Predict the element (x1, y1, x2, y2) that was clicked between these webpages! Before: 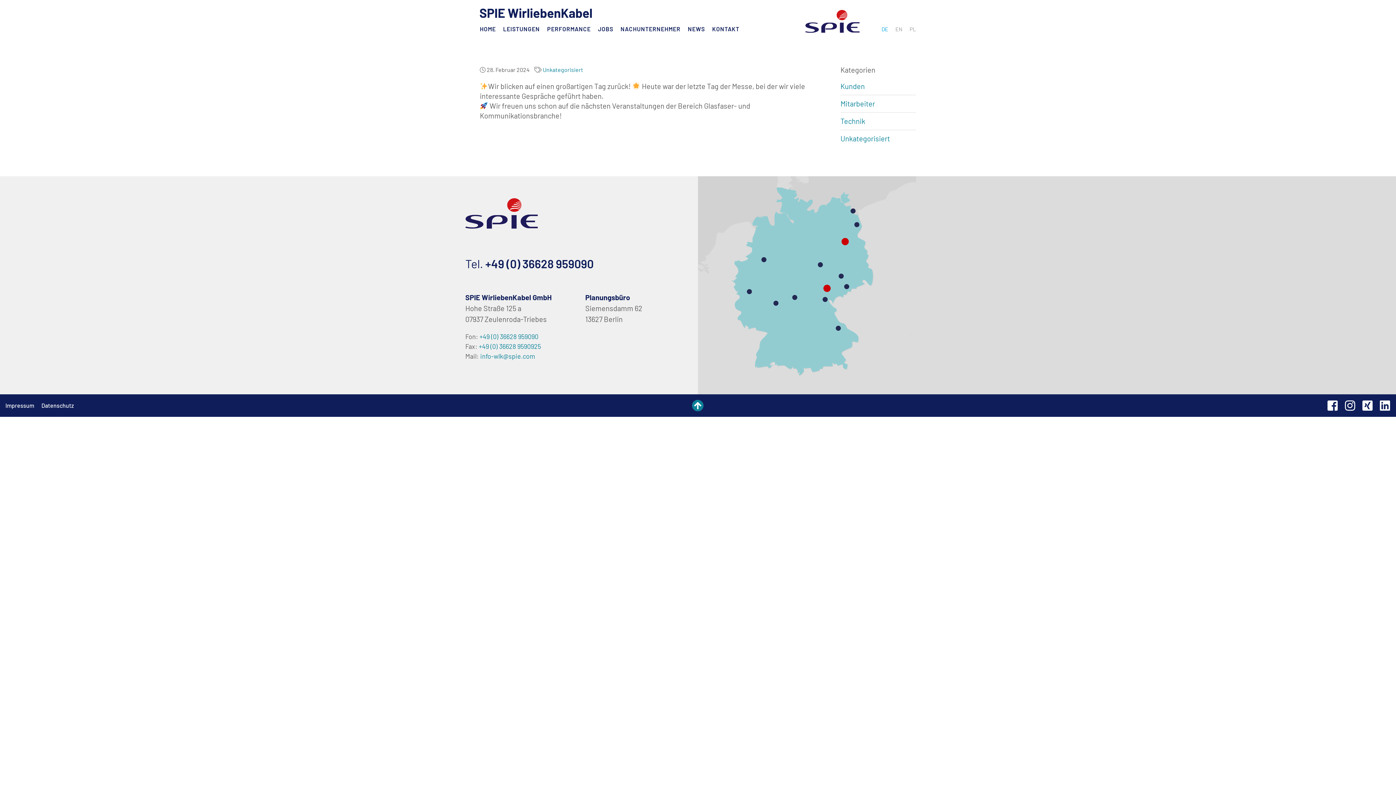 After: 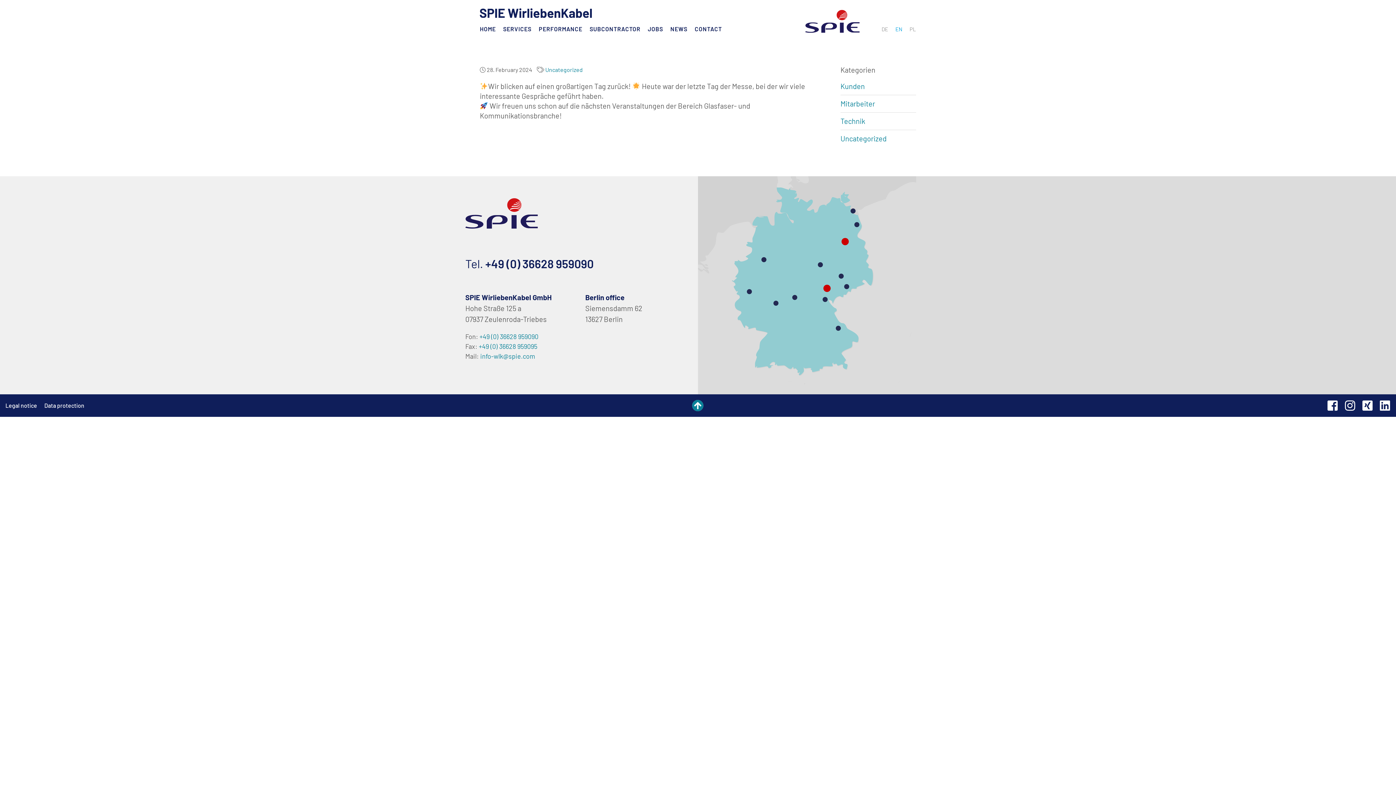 Action: label: EN bbox: (895, 25, 902, 32)